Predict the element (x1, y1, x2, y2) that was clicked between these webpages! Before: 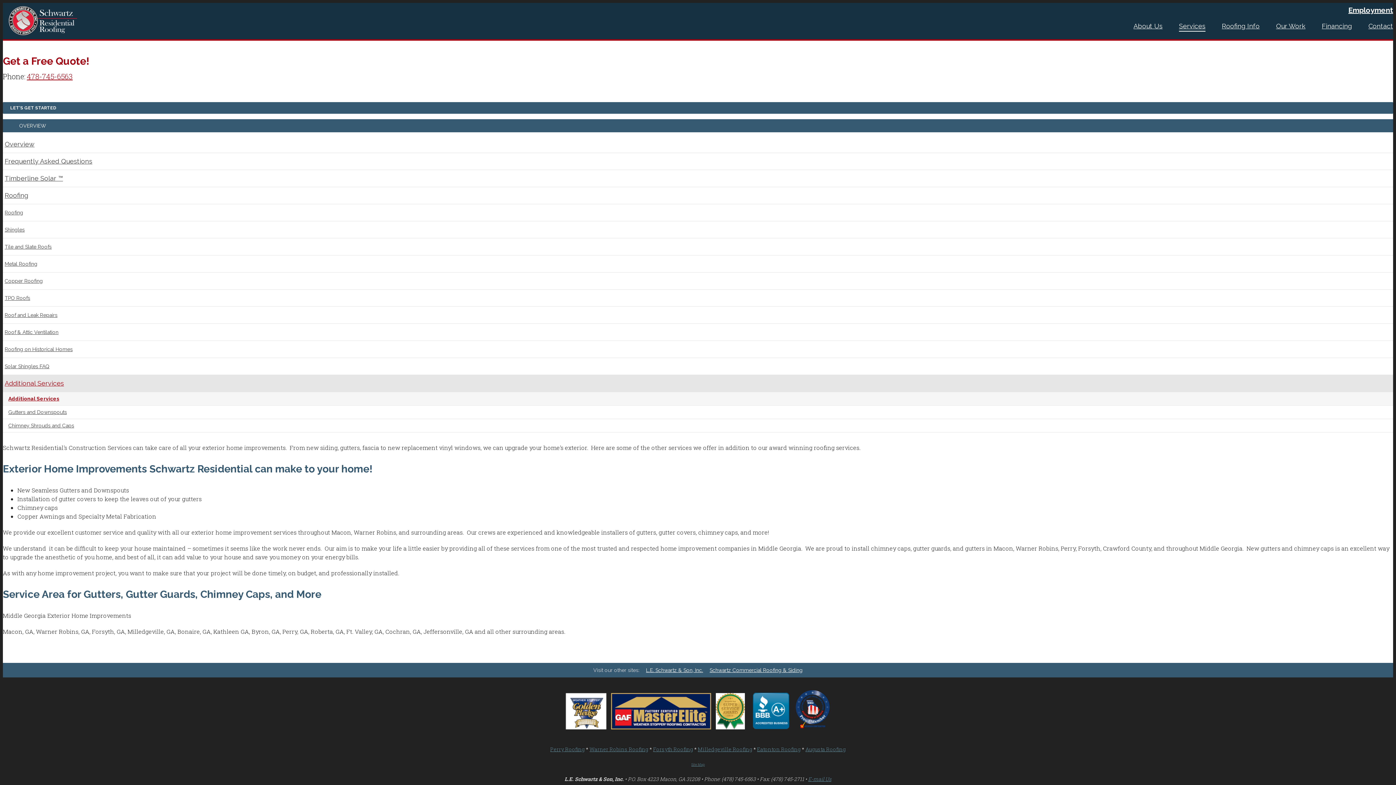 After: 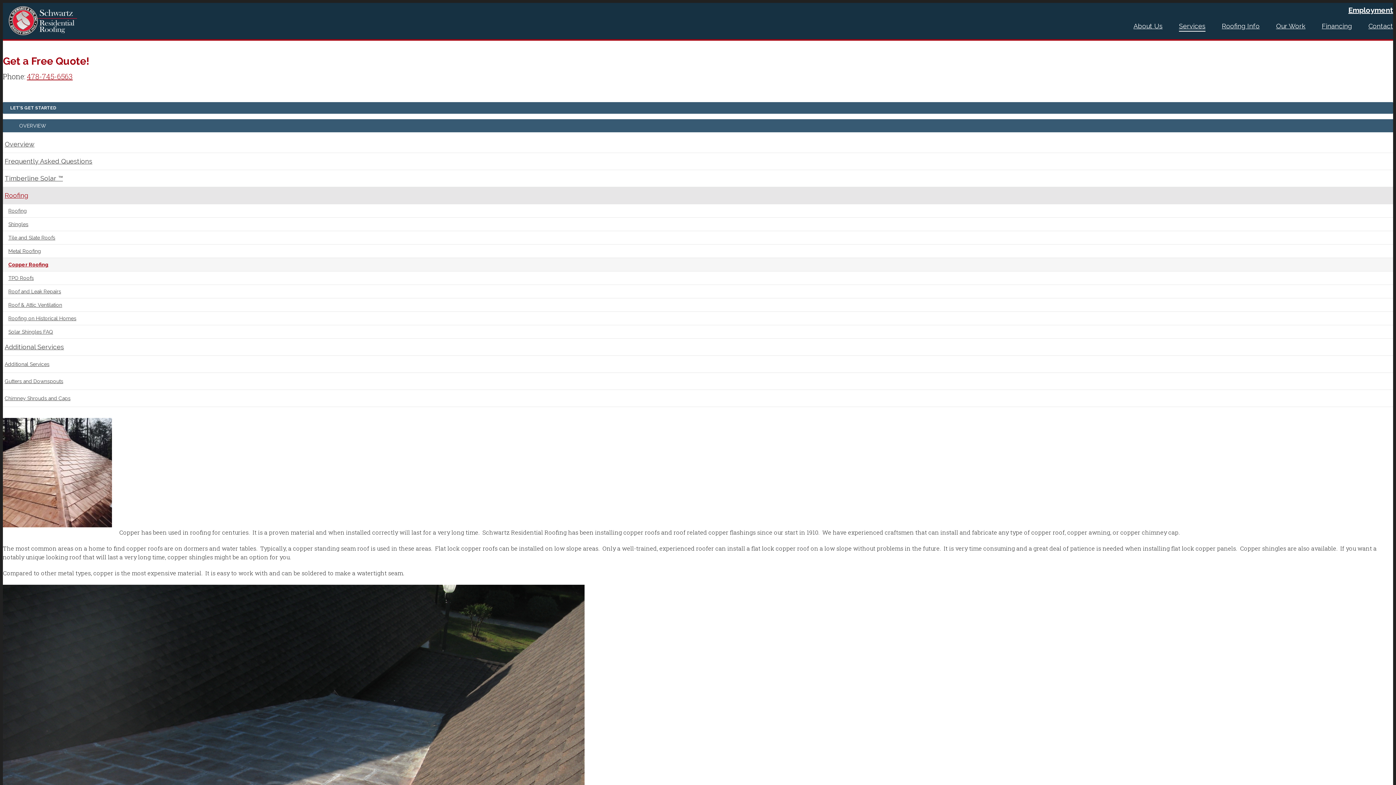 Action: label: Copper Roofing bbox: (2, 272, 1393, 289)